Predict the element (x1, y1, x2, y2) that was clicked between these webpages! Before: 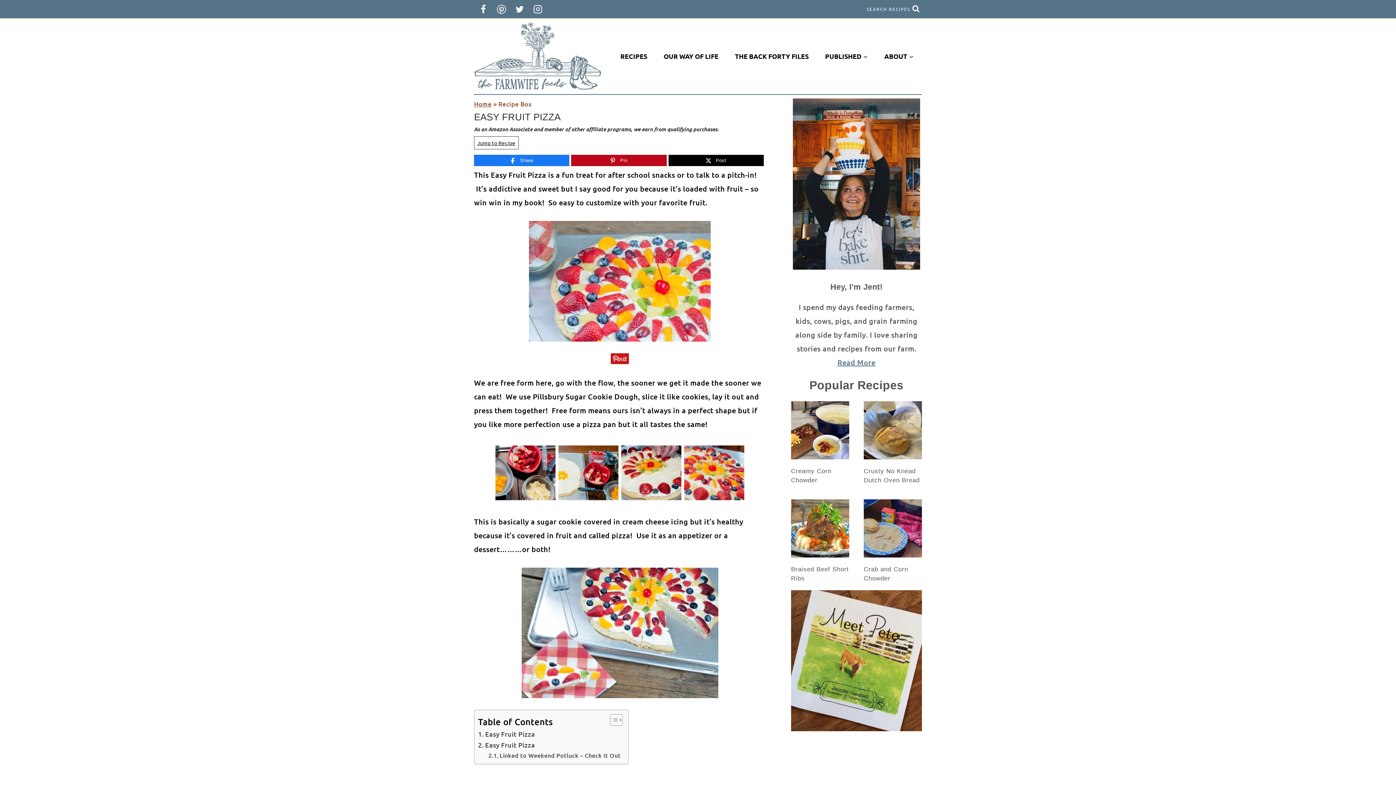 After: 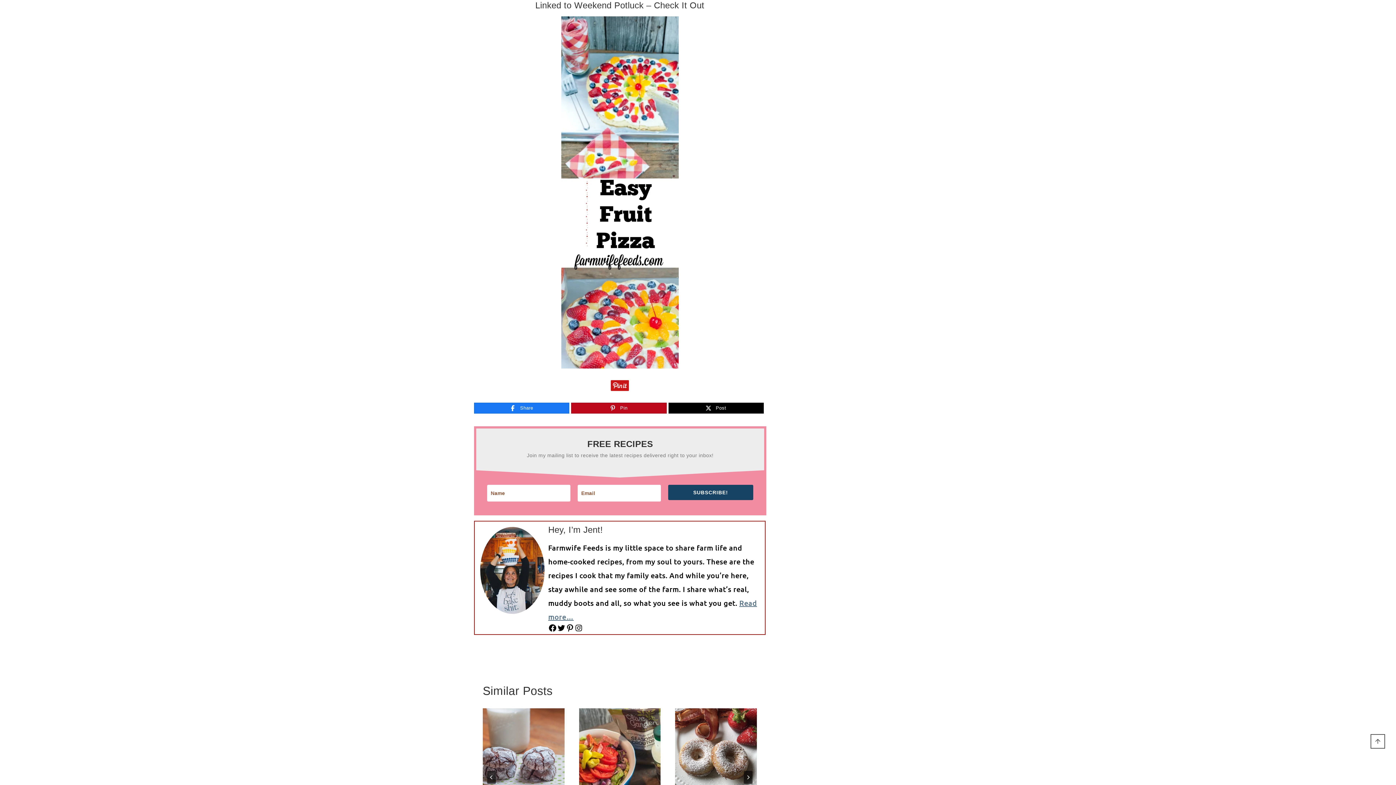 Action: bbox: (488, 750, 620, 760) label: Linked to Weekend Potluck – Check It Out